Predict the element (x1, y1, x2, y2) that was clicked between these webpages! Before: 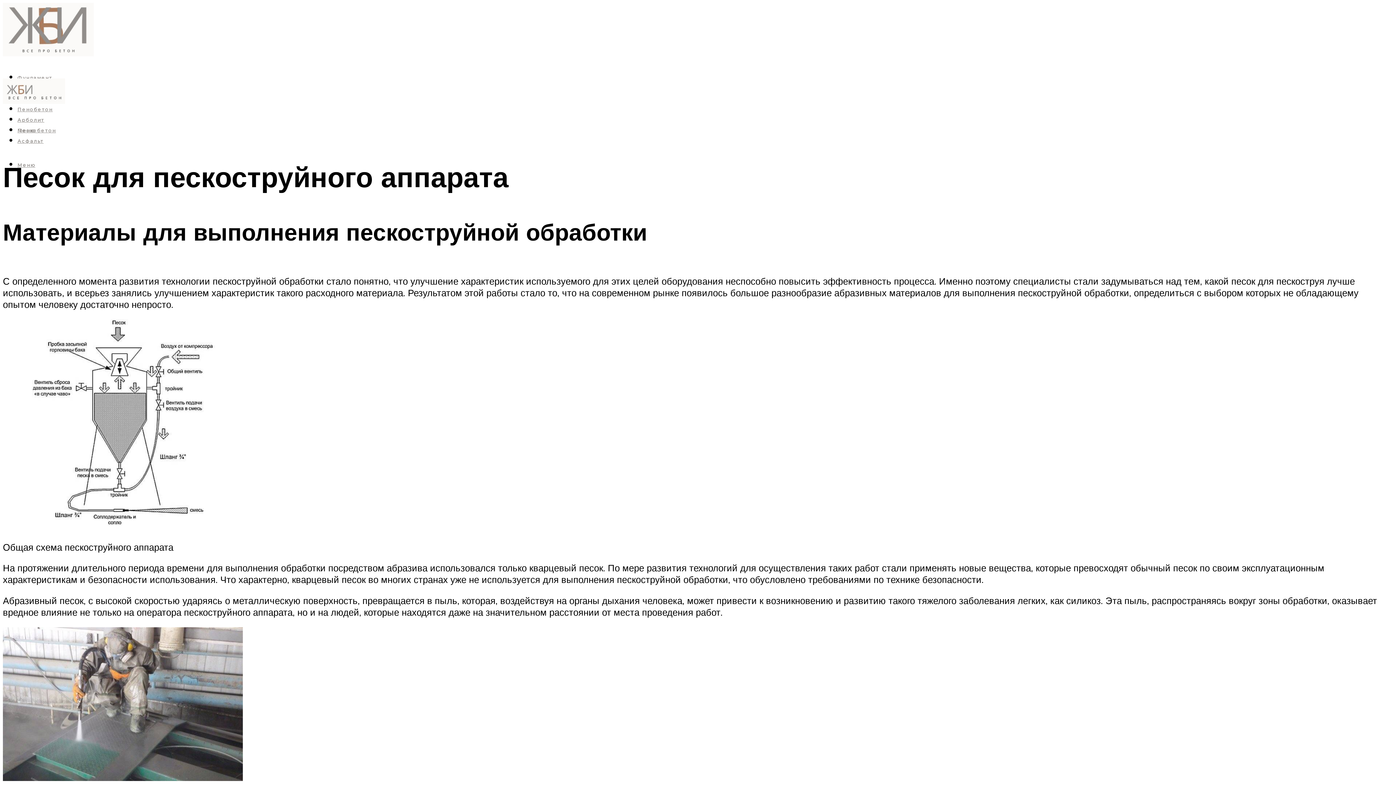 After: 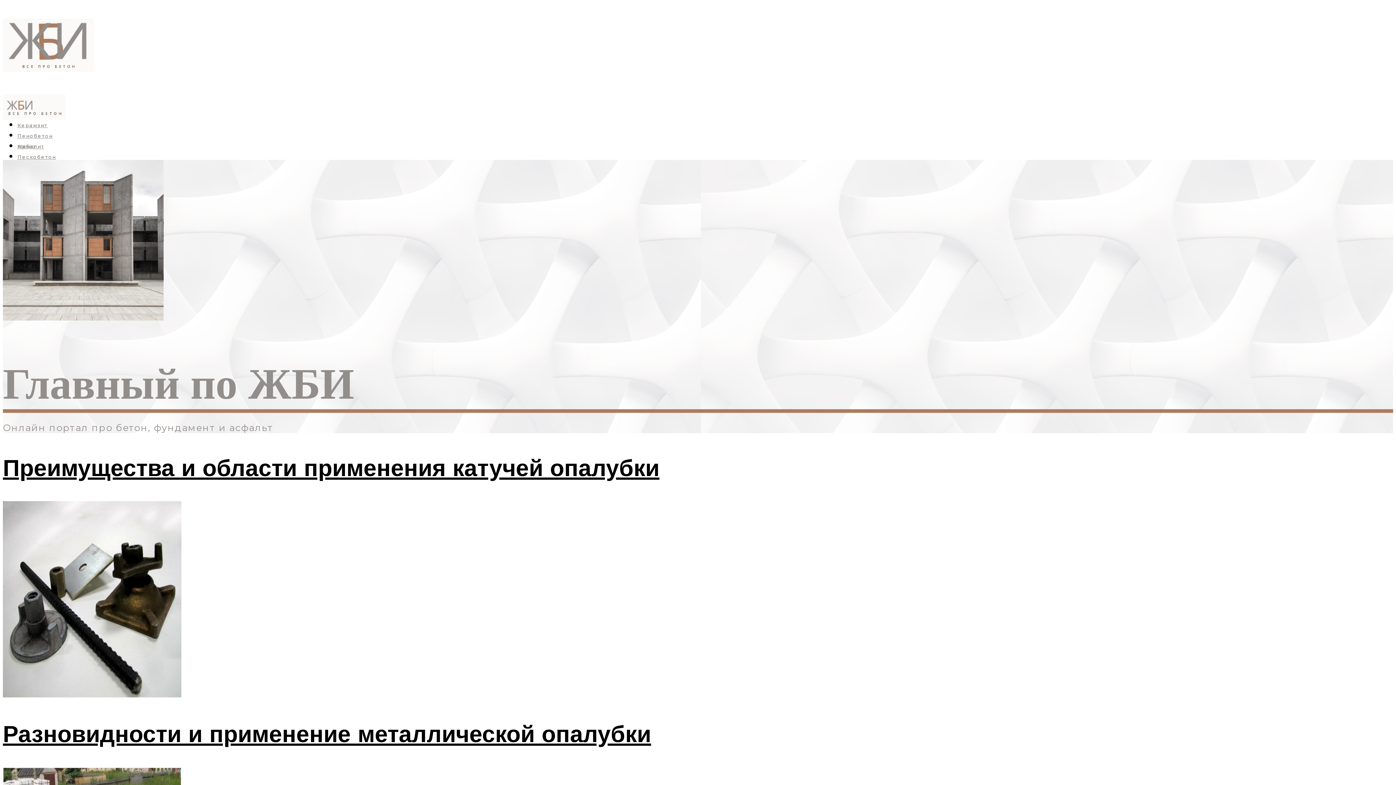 Action: bbox: (2, 76, 65, 110)